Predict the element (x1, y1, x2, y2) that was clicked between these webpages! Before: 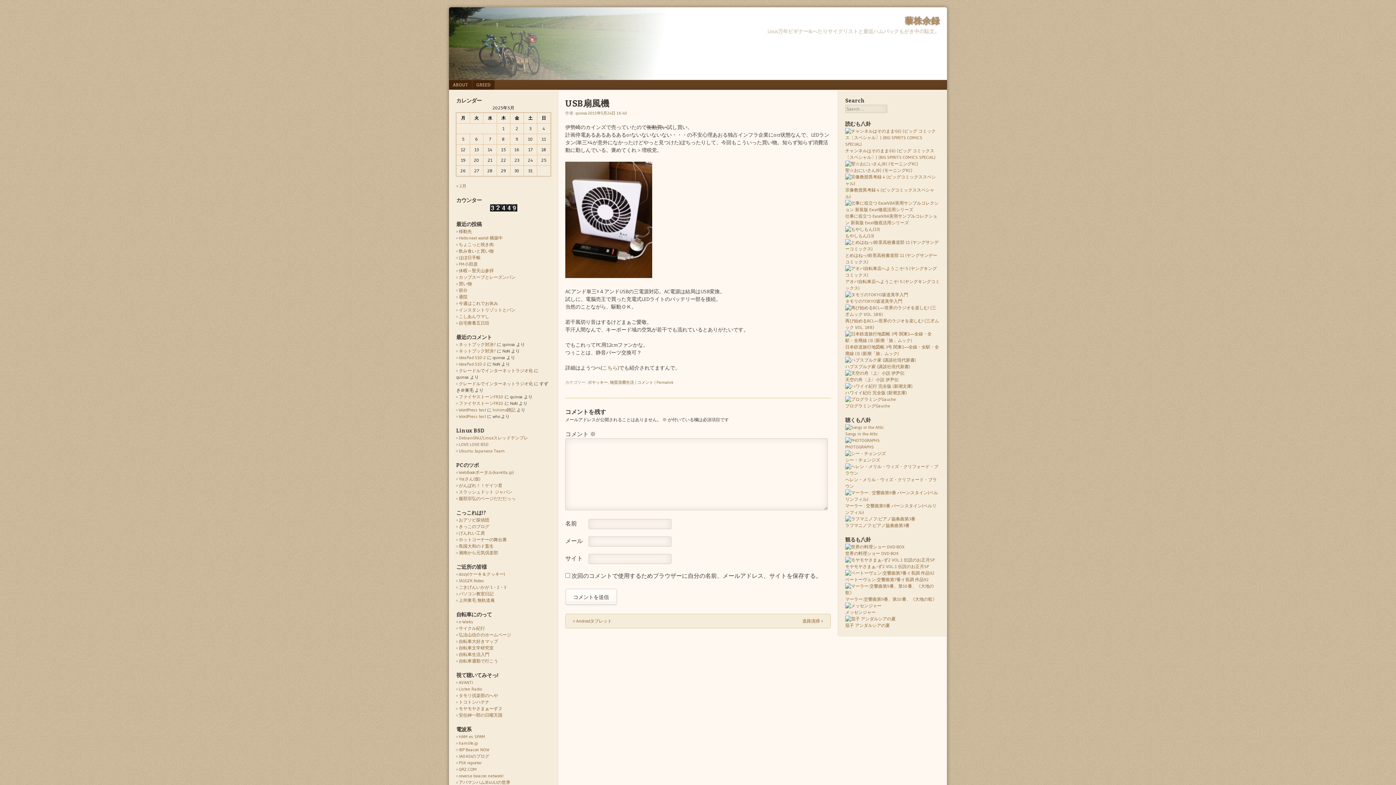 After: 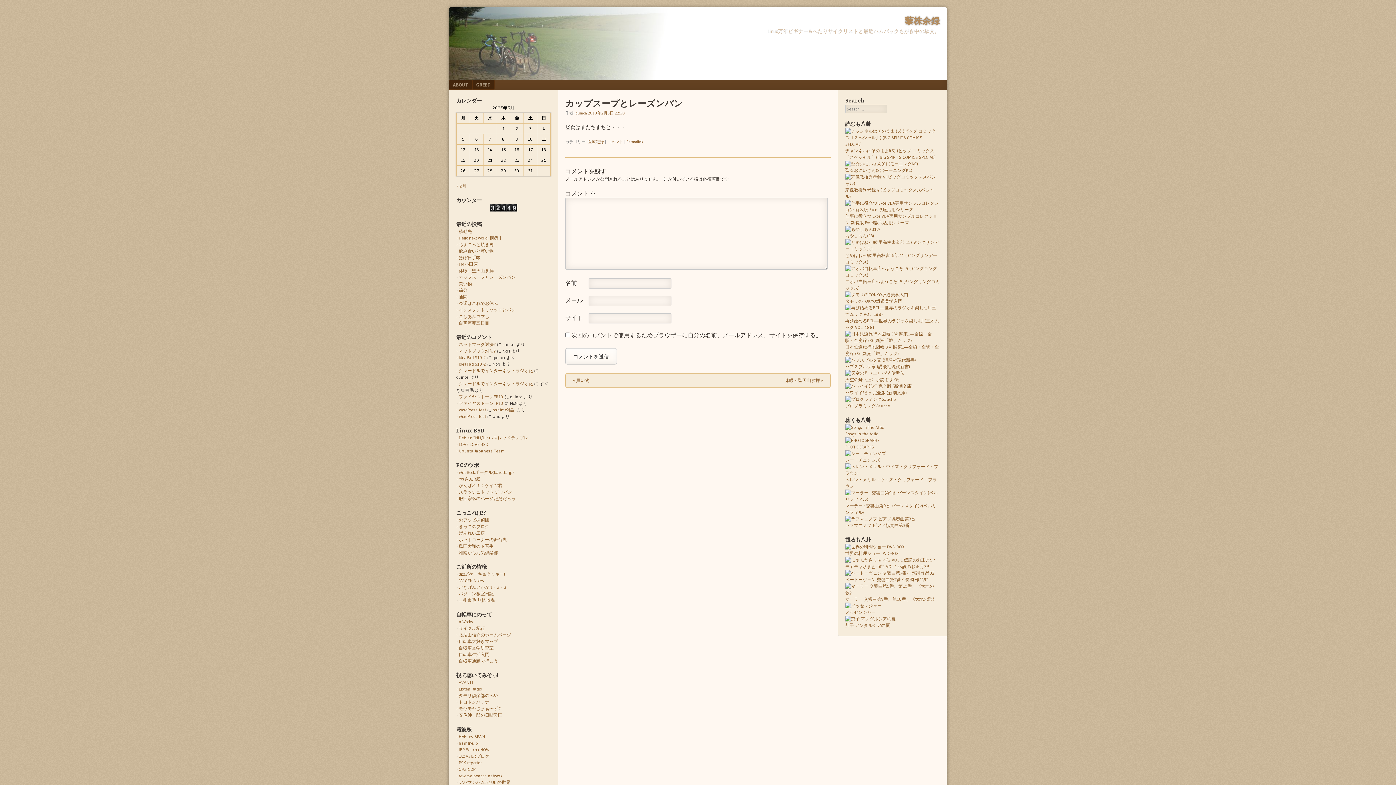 Action: label: カップスープとレーズンパン bbox: (458, 274, 515, 280)